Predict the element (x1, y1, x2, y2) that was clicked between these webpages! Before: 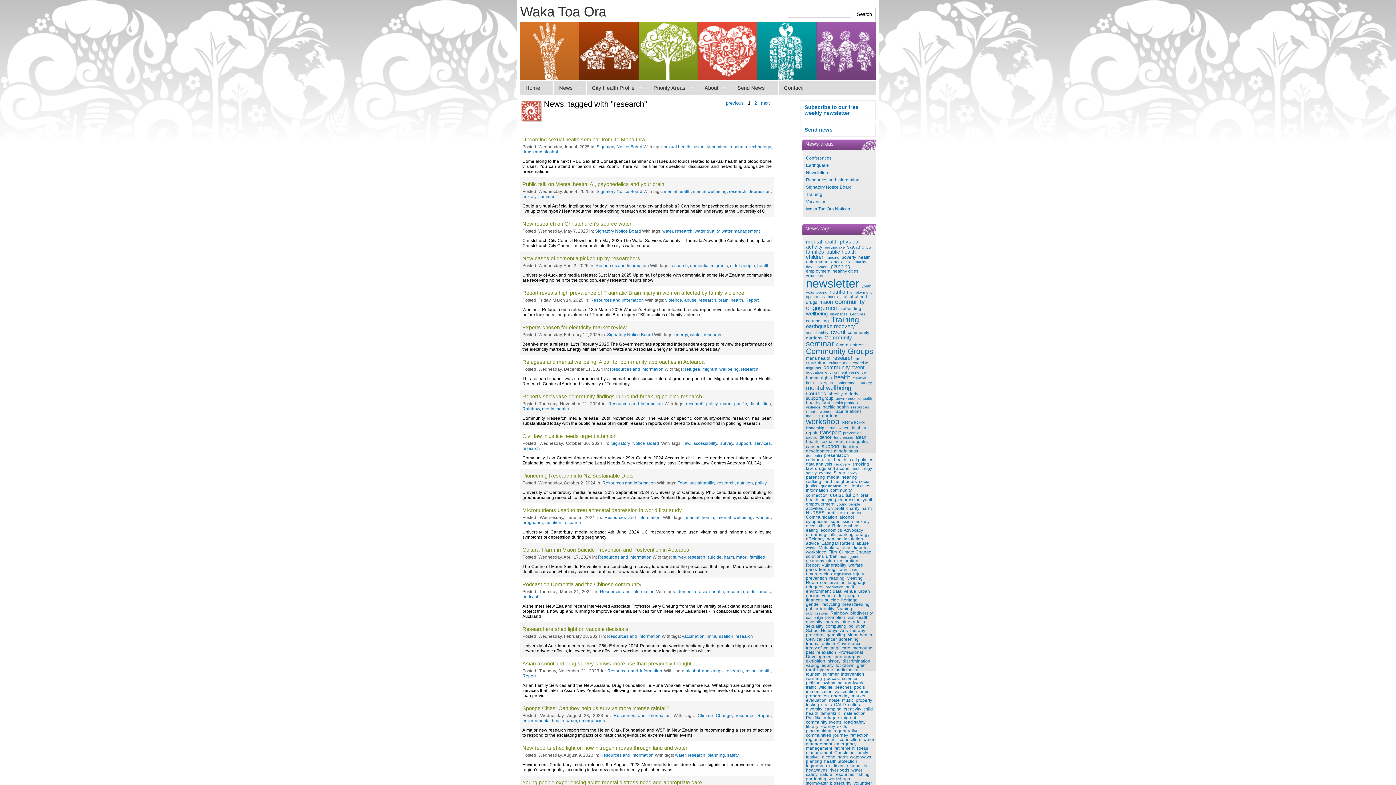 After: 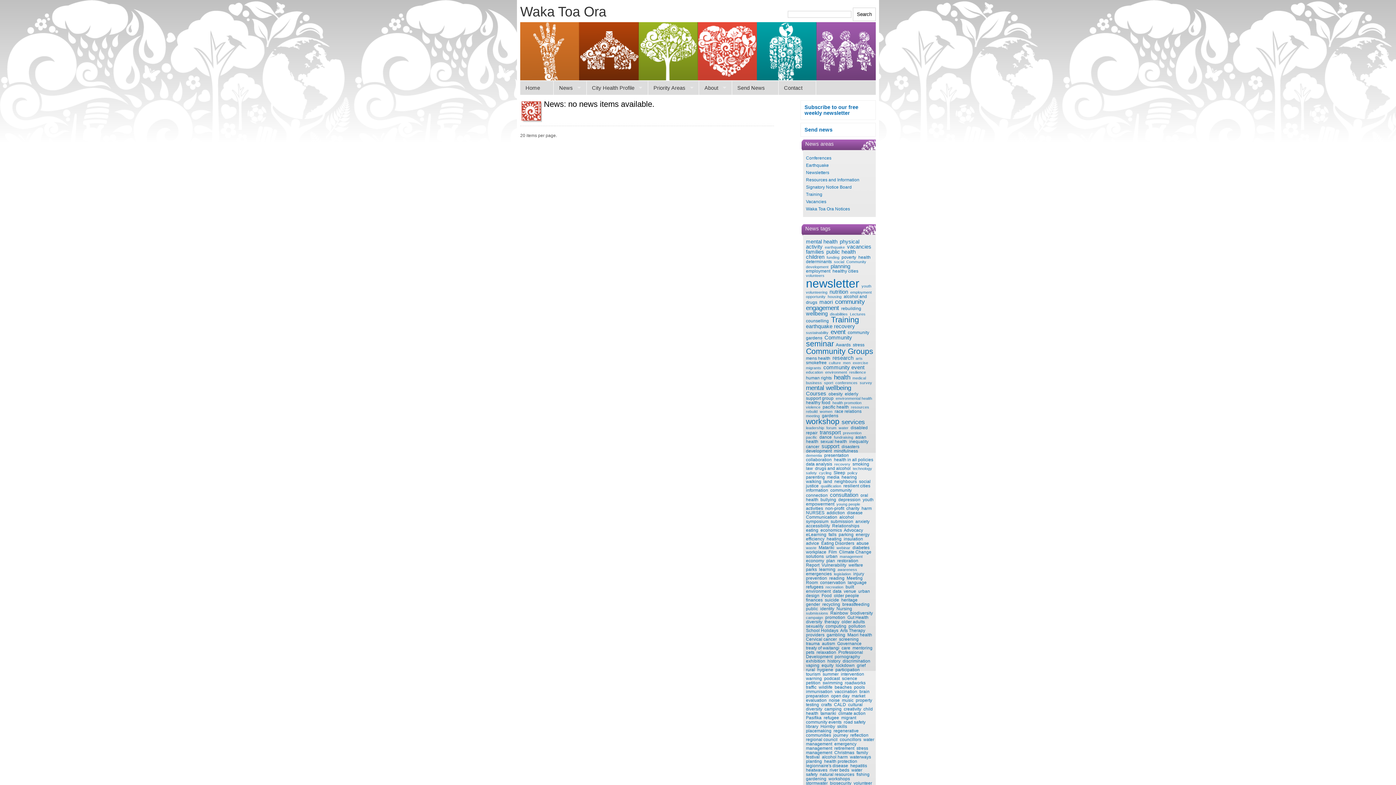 Action: label: obesity bbox: (828, 391, 842, 396)